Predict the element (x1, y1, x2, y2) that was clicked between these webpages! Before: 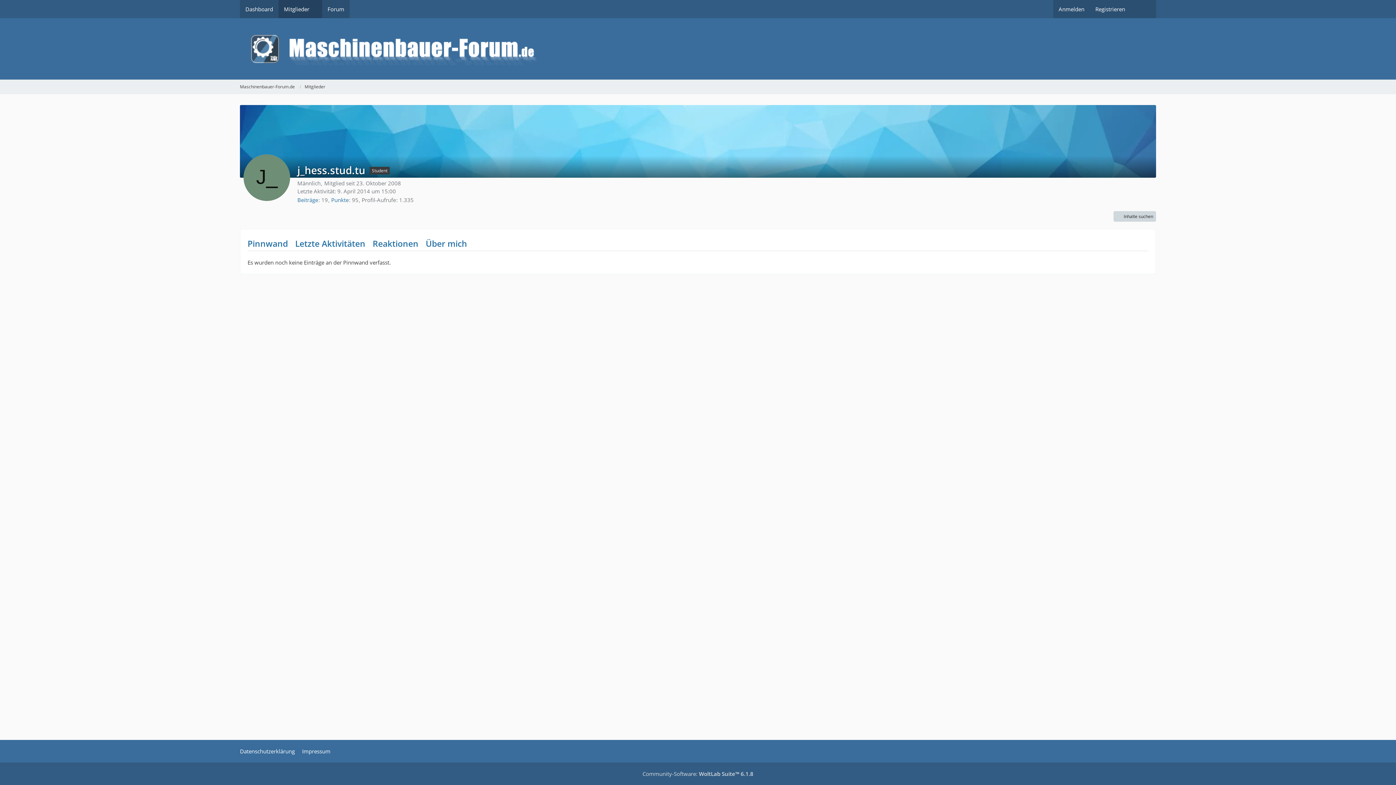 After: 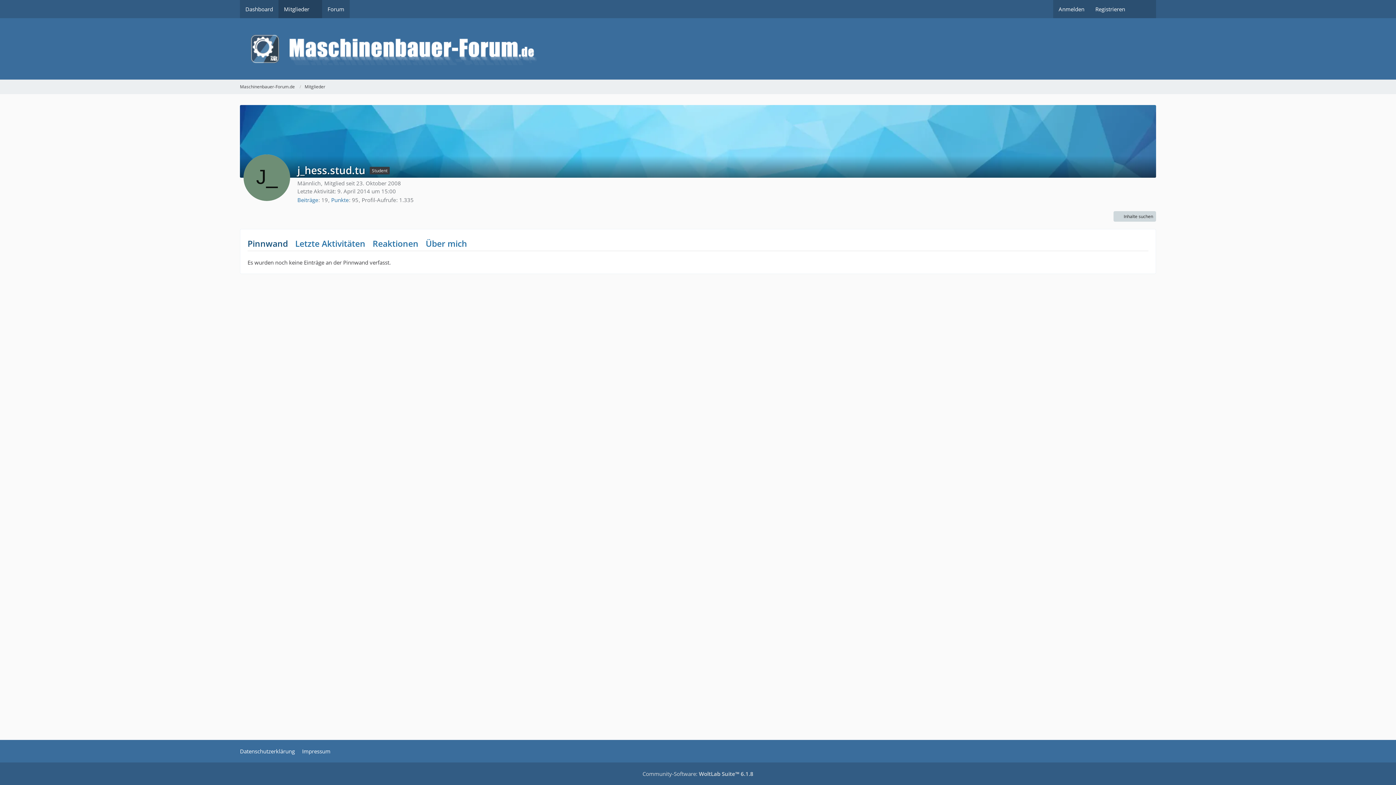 Action: bbox: (247, 236, 288, 250) label: Pinnwand